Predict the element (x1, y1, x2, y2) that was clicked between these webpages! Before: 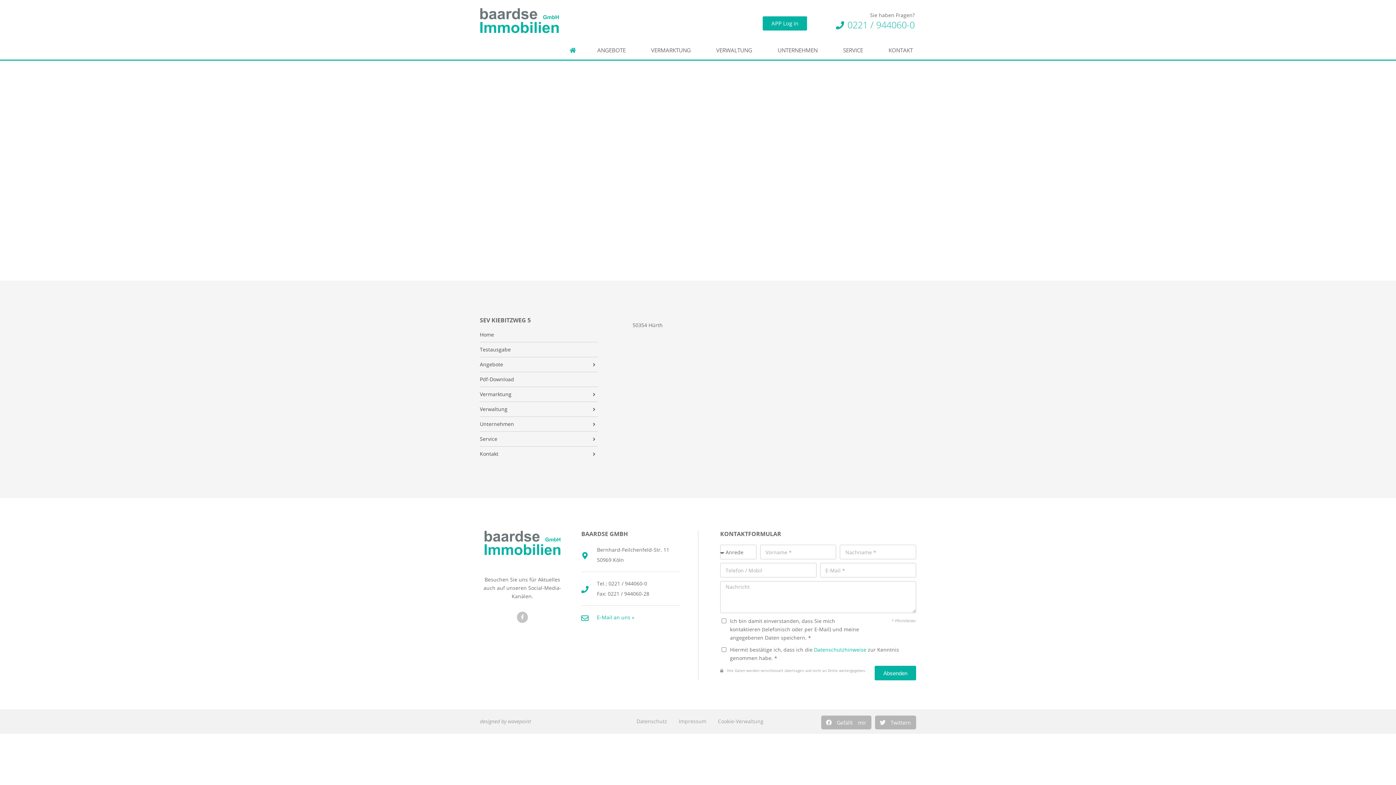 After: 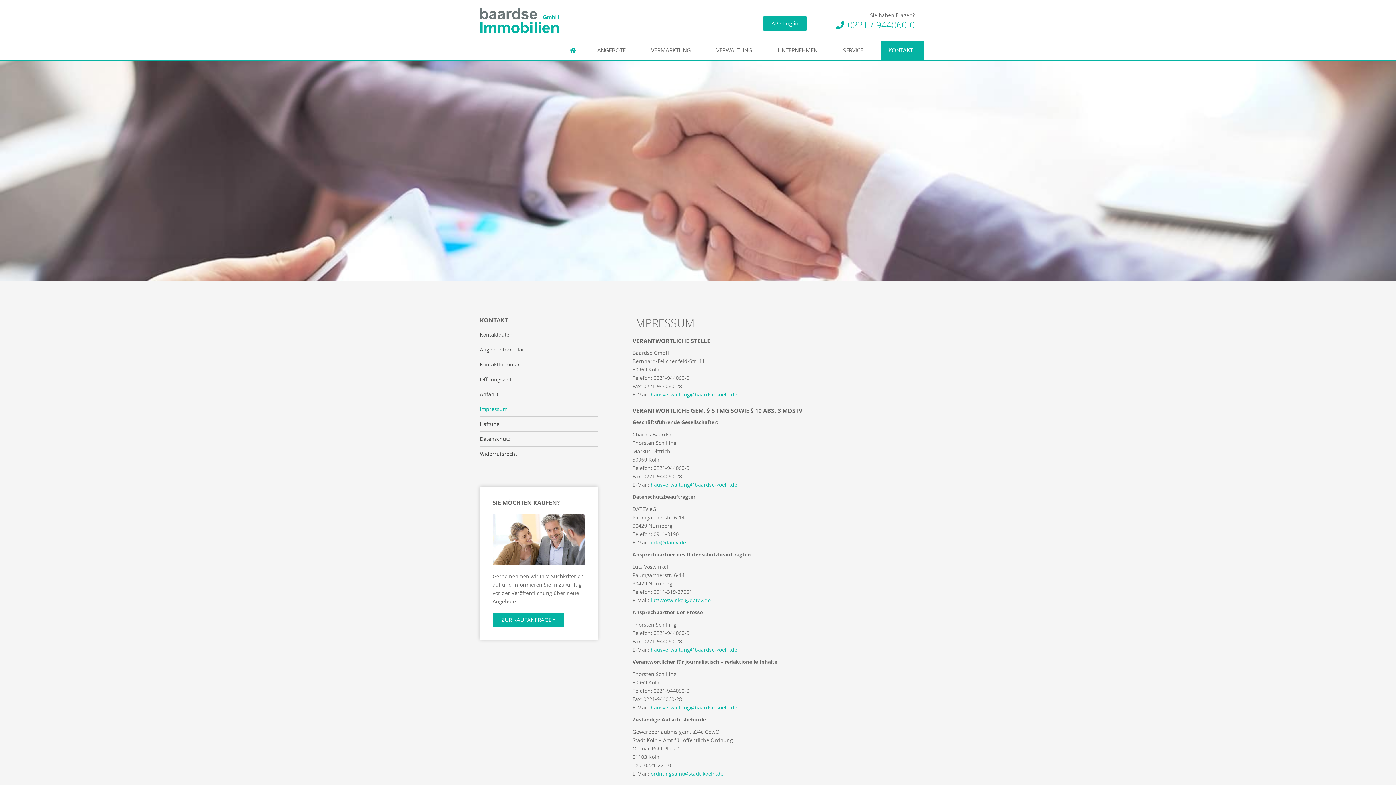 Action: bbox: (678, 718, 706, 725) label: Impressum